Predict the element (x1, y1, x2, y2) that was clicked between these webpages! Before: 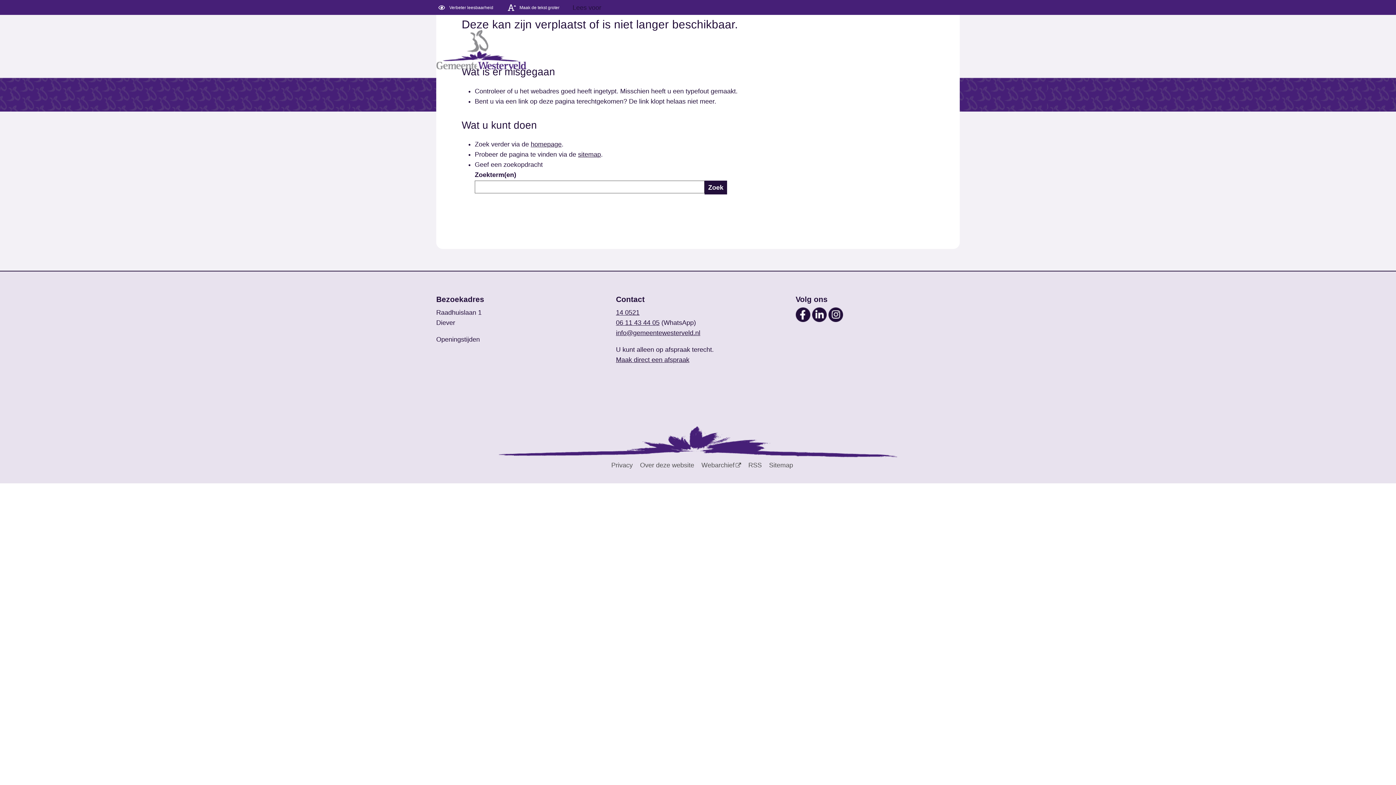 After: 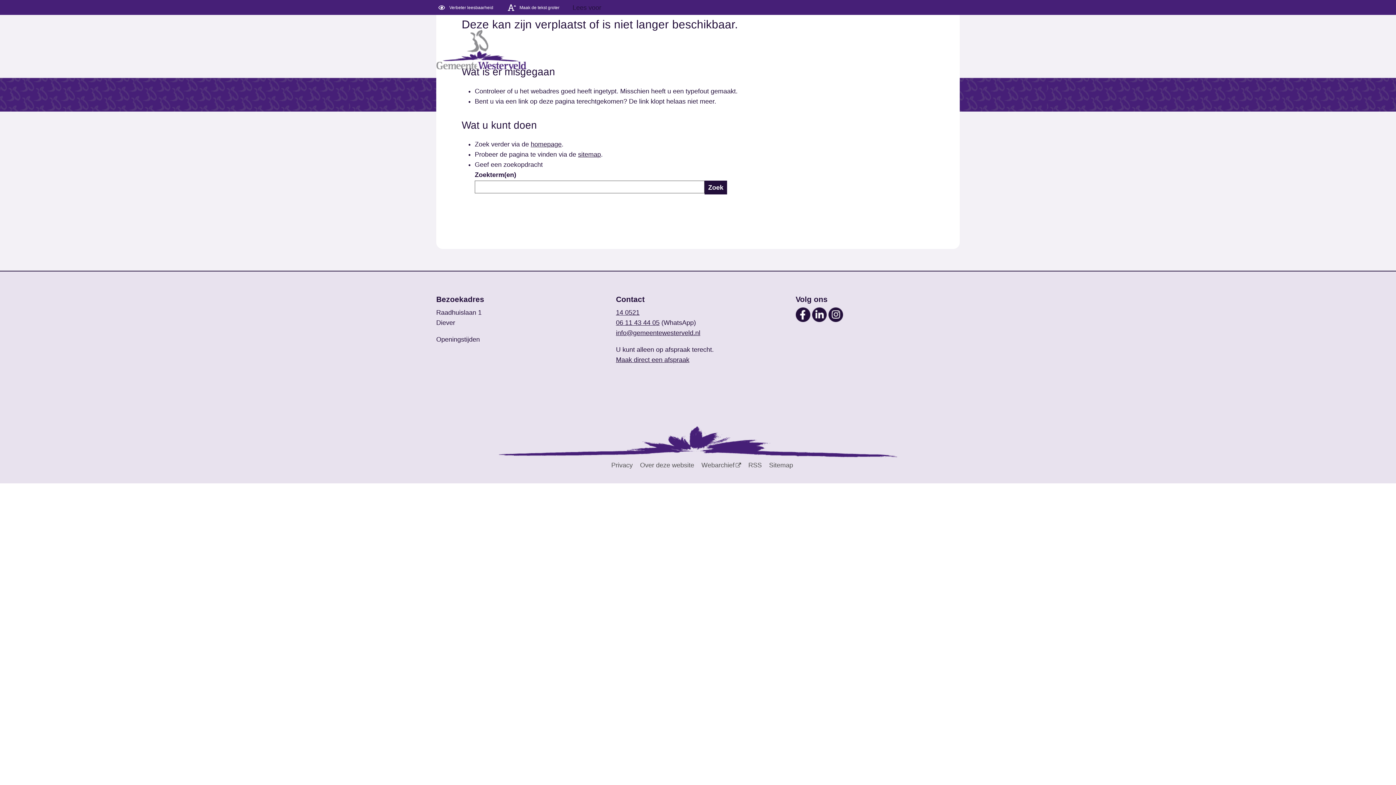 Action: bbox: (748, 461, 762, 469) label: RSS